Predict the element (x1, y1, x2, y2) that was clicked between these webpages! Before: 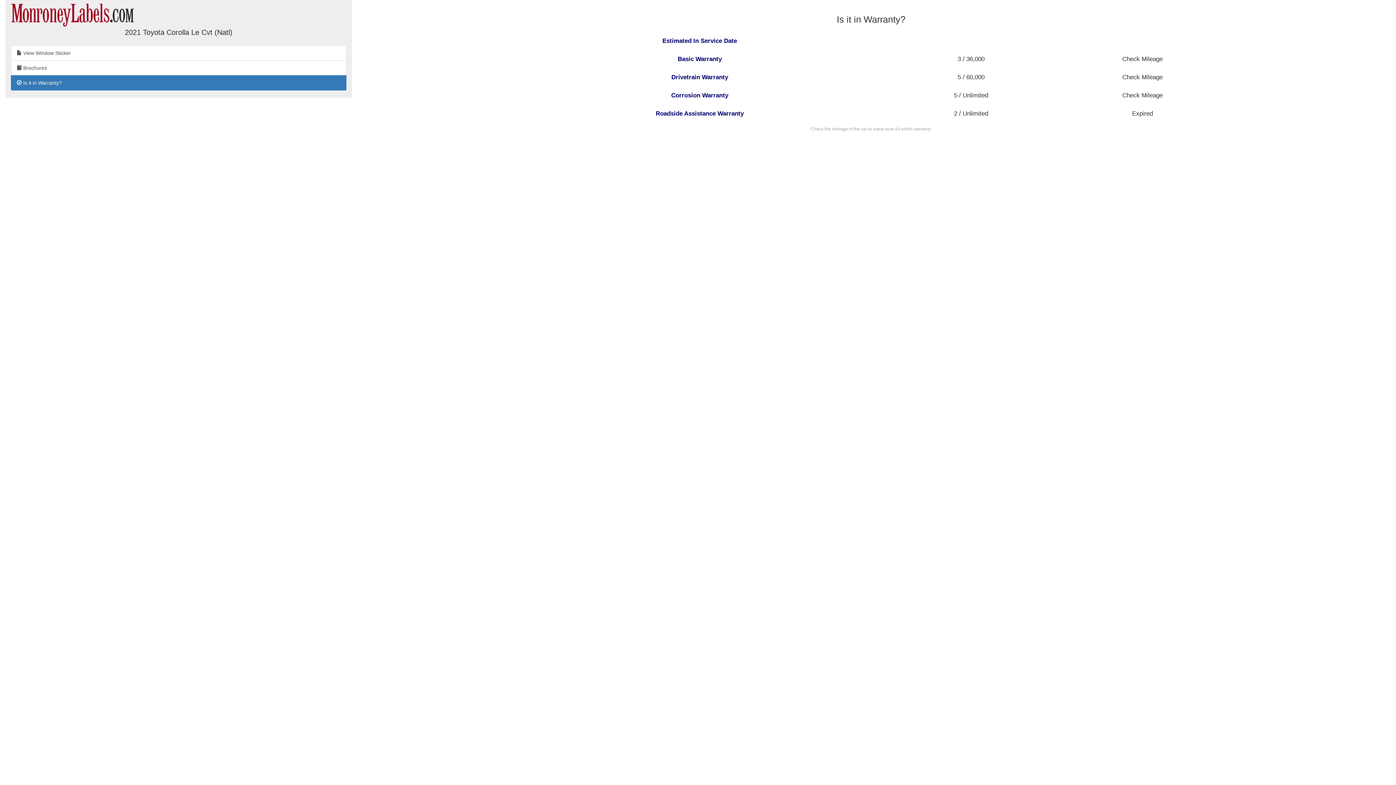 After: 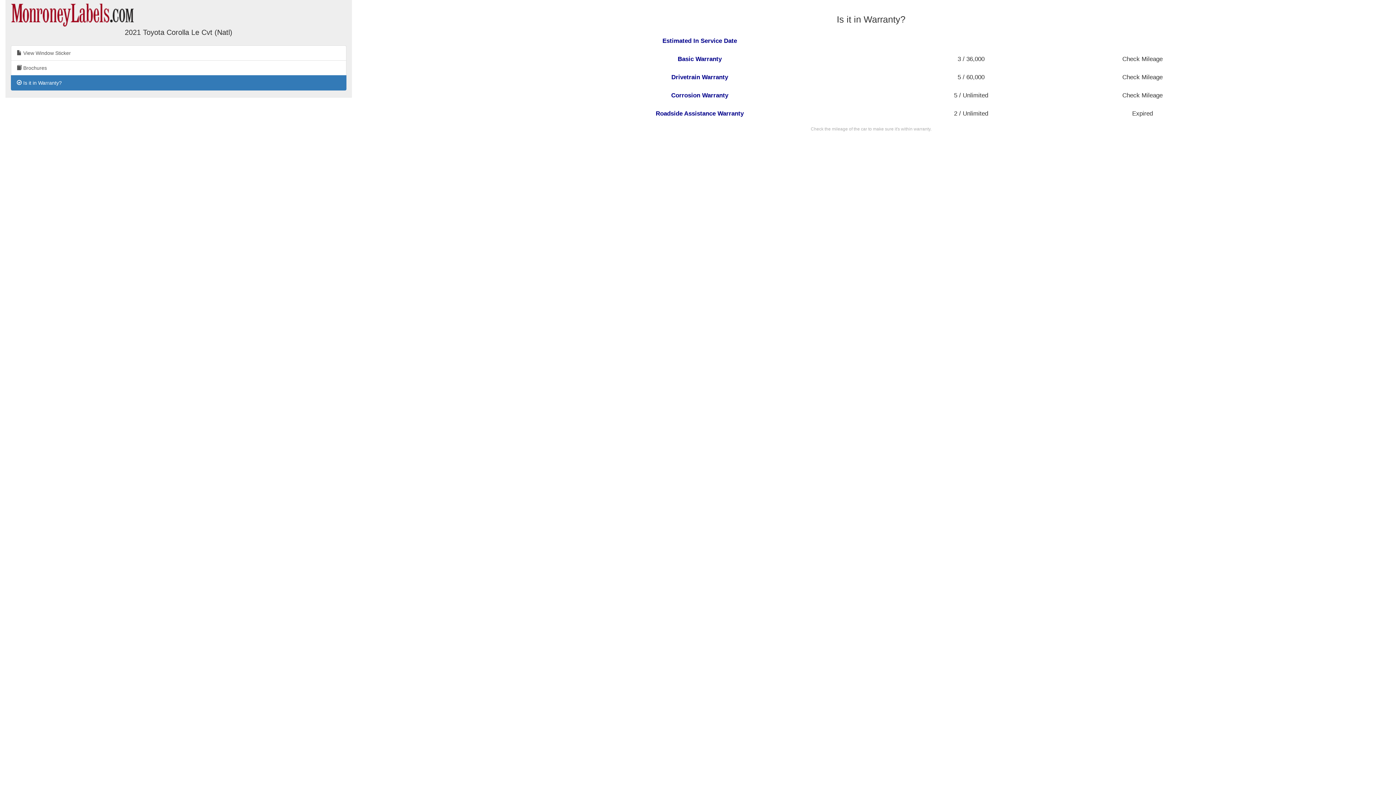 Action: label:  Is it in Warranty? bbox: (10, 75, 346, 90)